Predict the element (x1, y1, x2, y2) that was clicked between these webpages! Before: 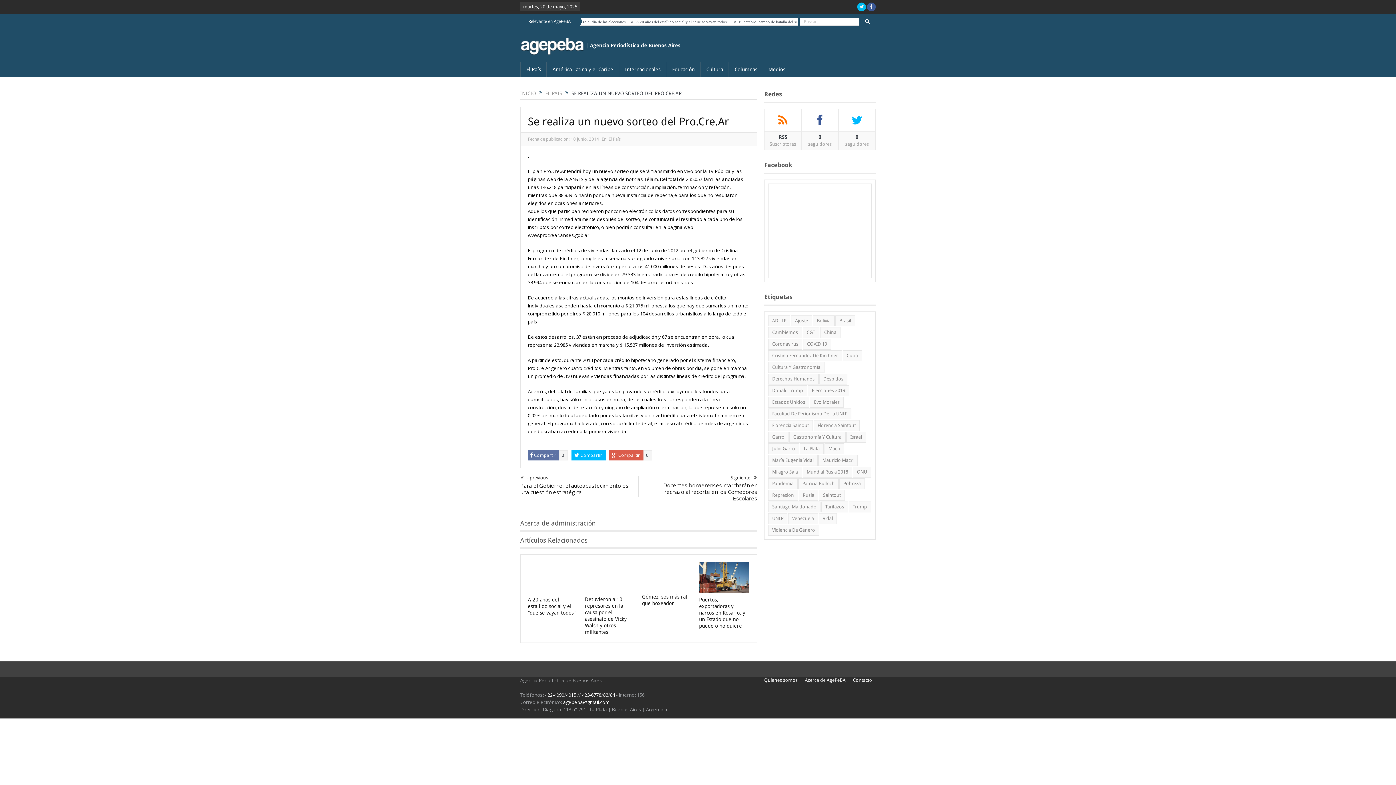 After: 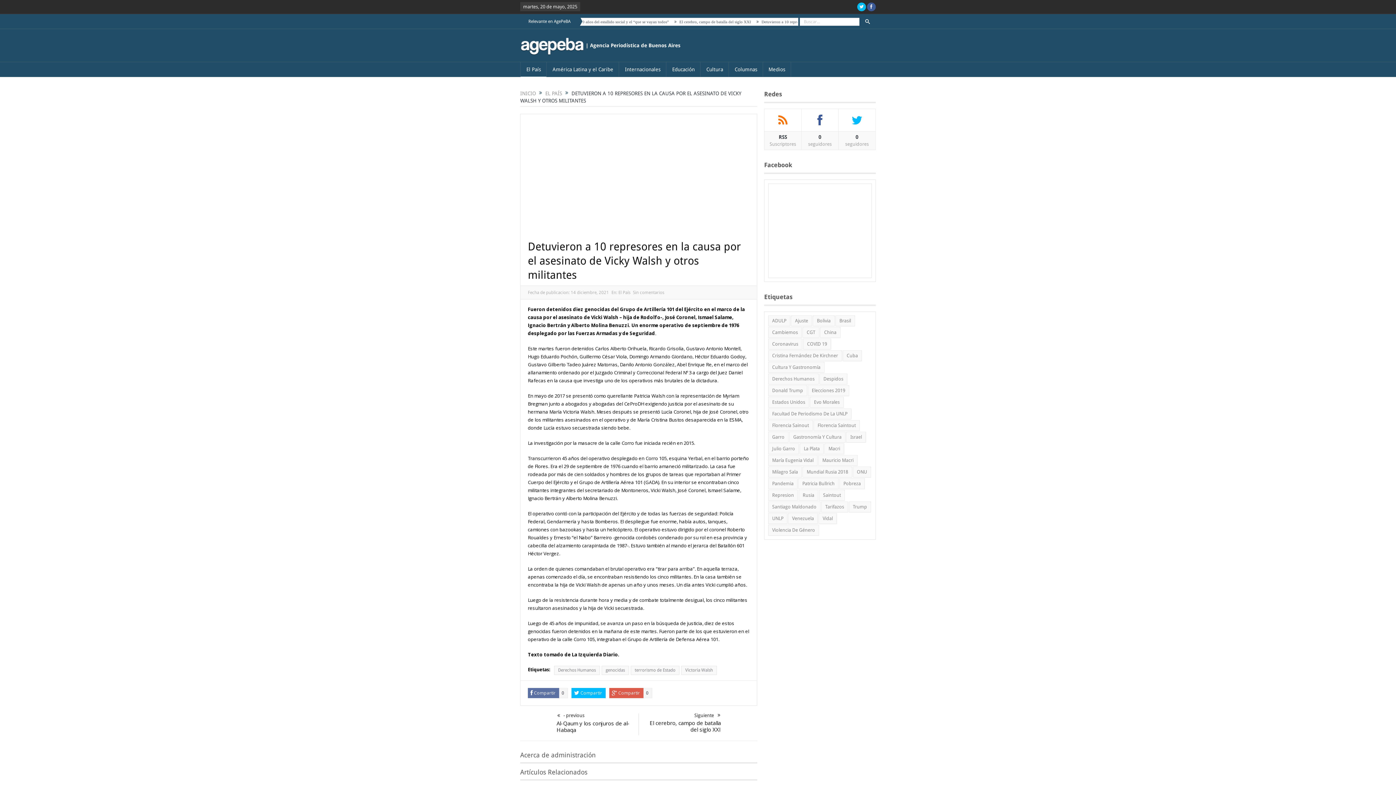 Action: bbox: (585, 575, 634, 581)